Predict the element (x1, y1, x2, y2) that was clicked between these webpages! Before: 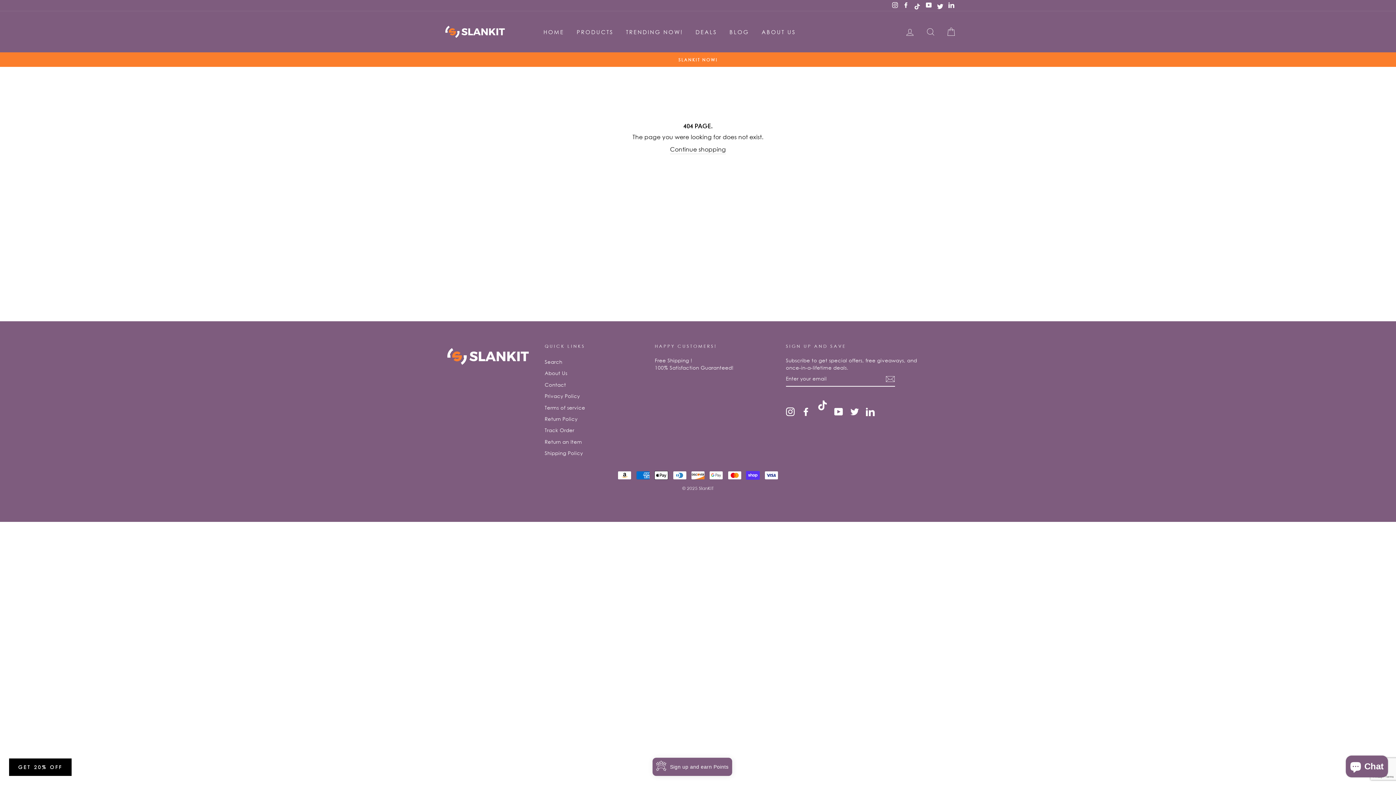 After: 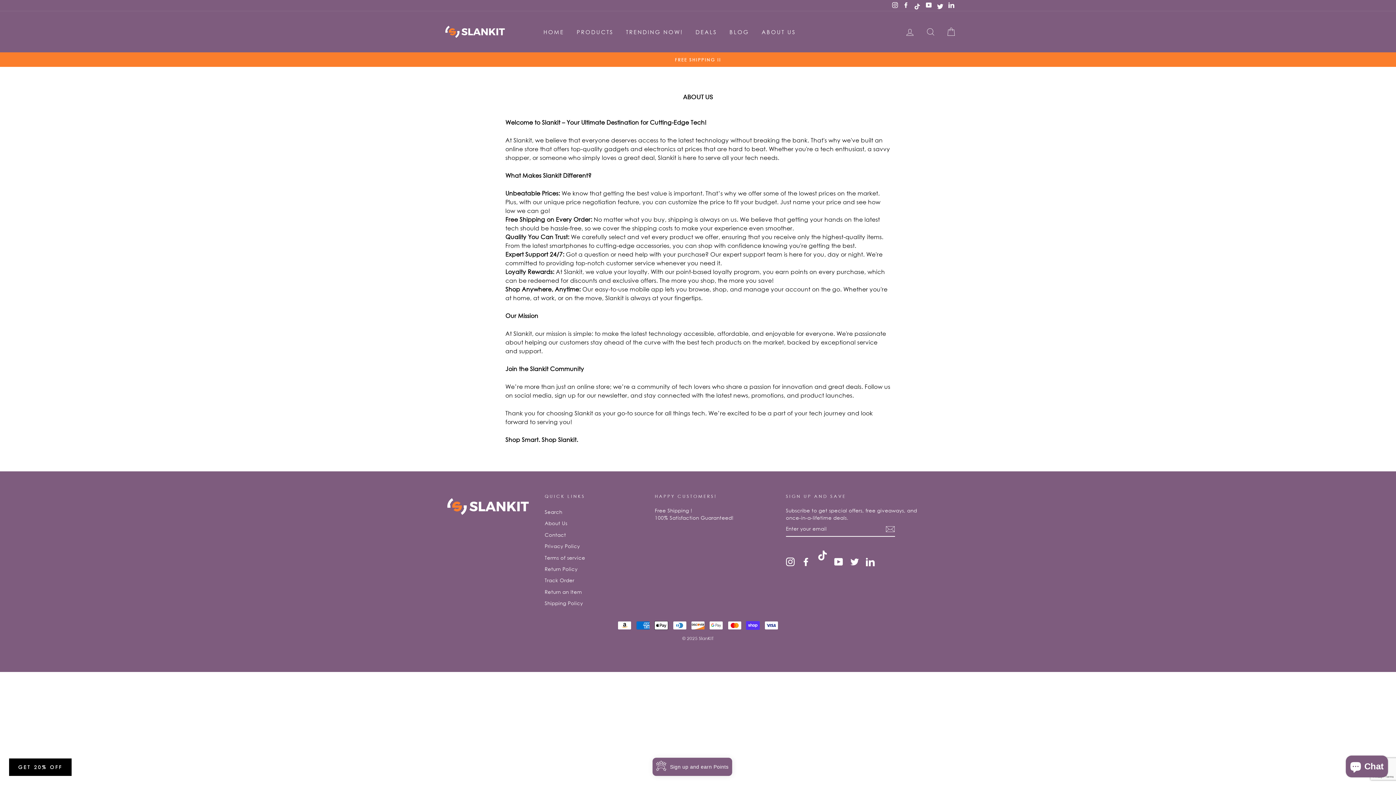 Action: bbox: (544, 368, 567, 378) label: About Us